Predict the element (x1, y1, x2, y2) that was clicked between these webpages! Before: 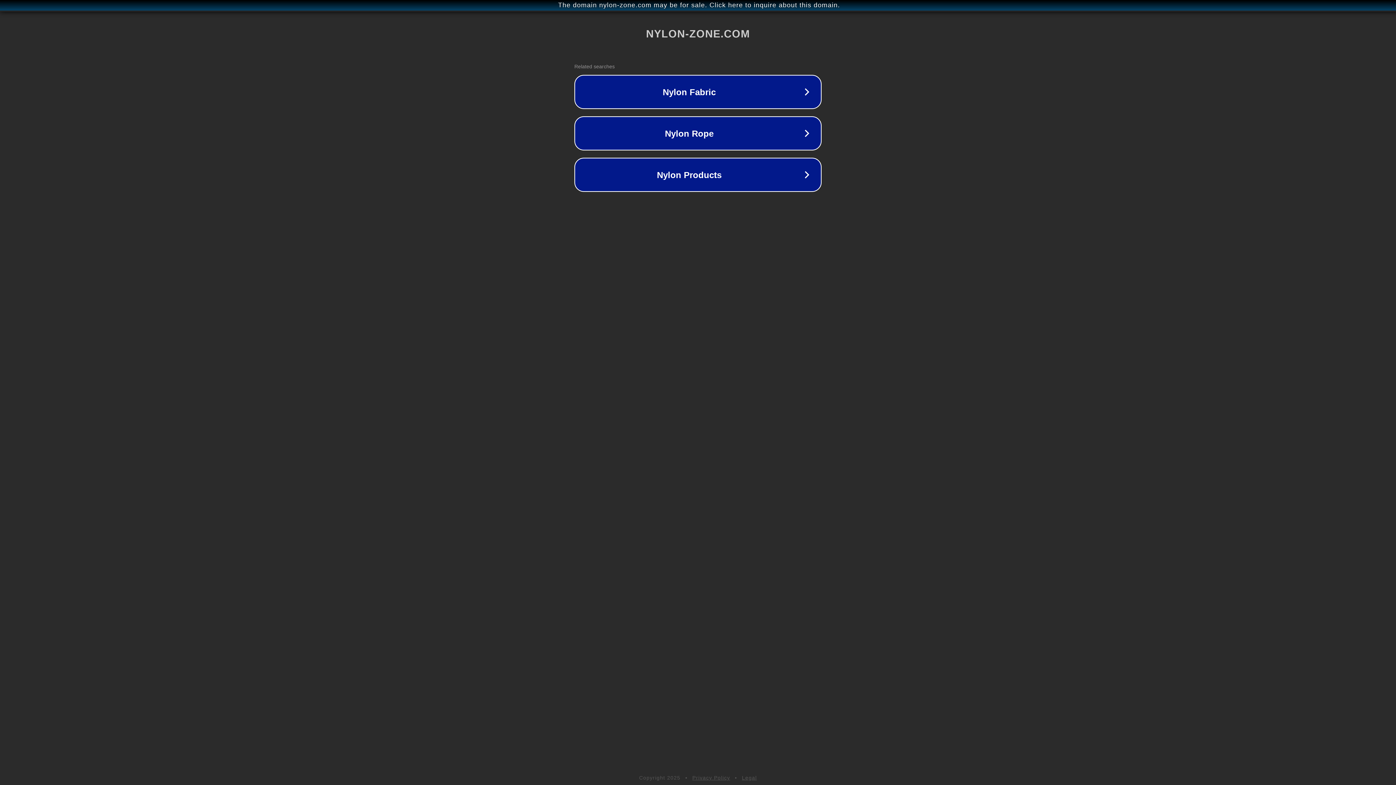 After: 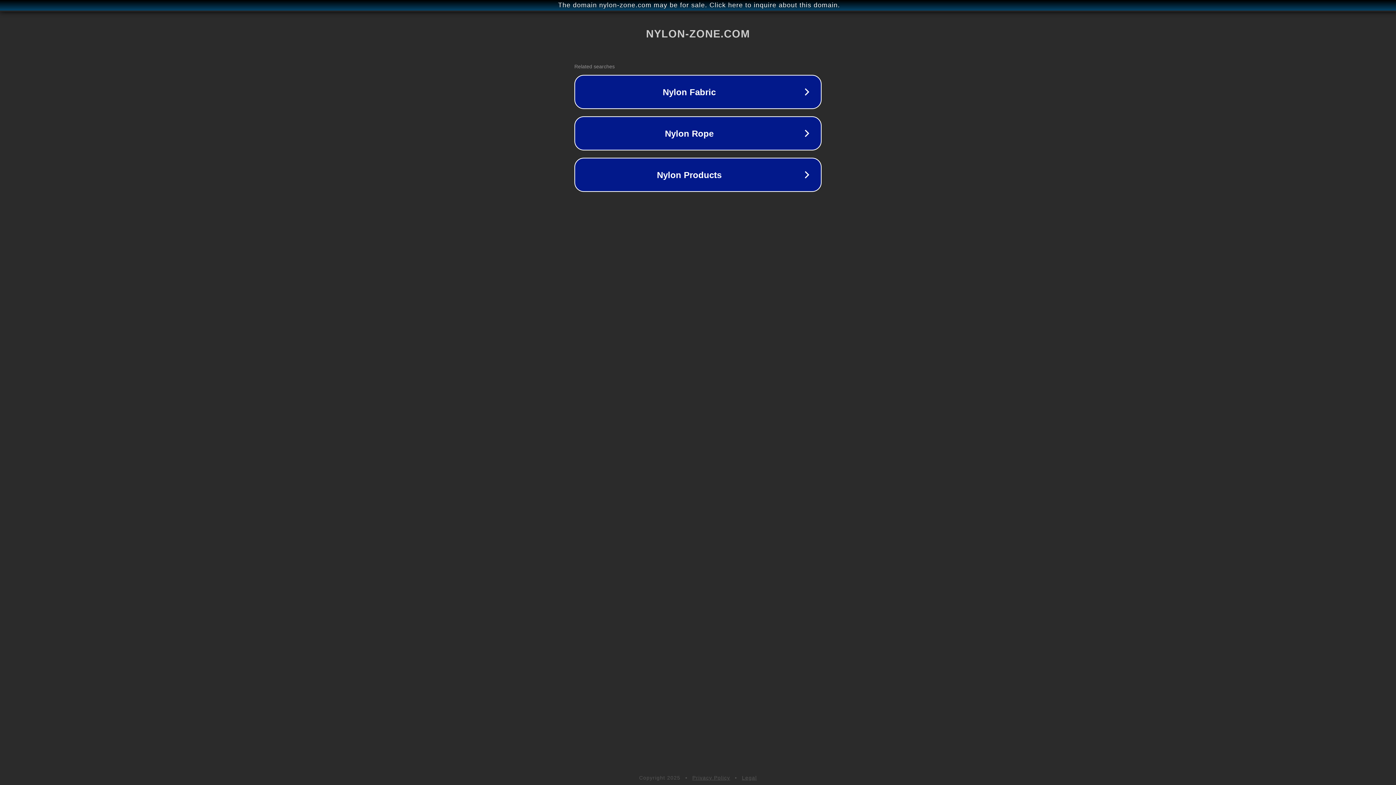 Action: bbox: (742, 775, 757, 781) label: Legal